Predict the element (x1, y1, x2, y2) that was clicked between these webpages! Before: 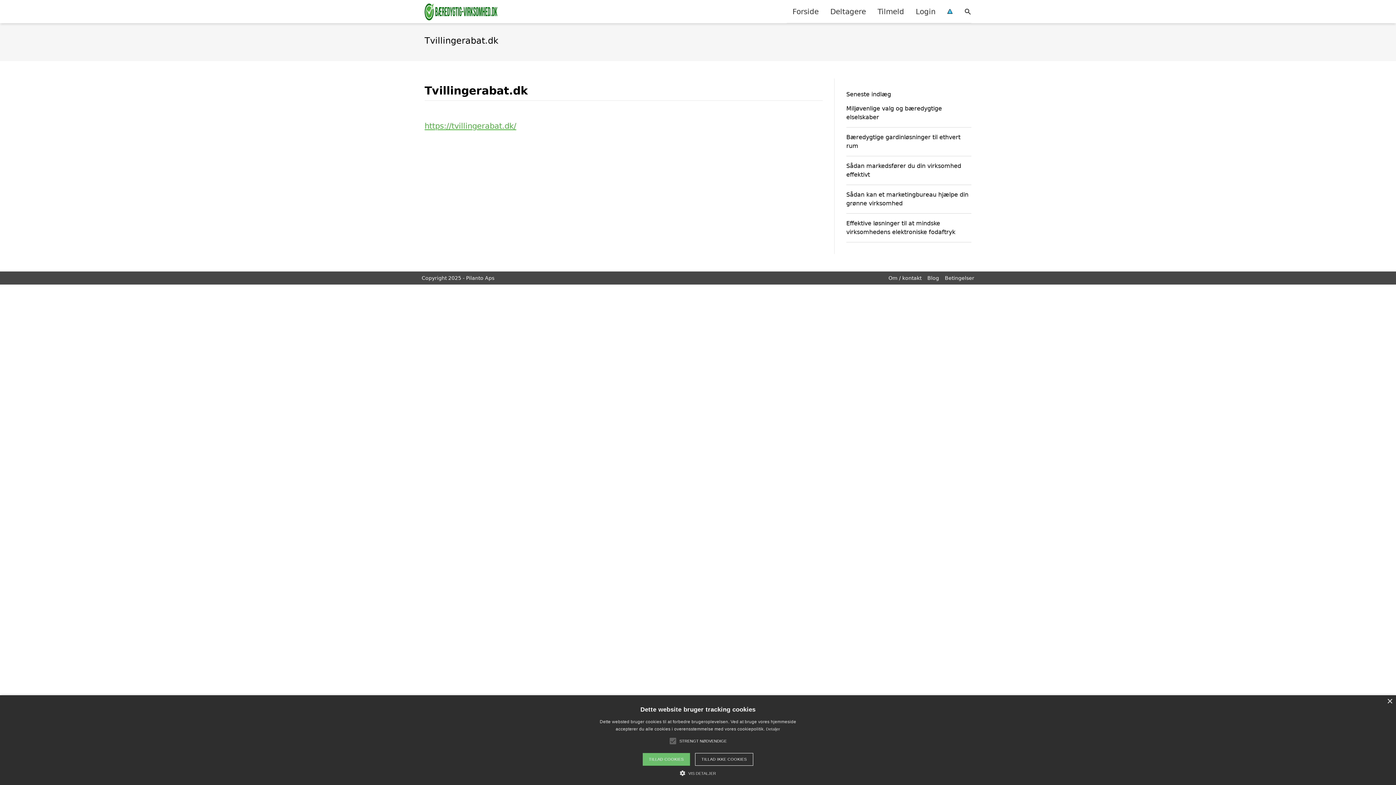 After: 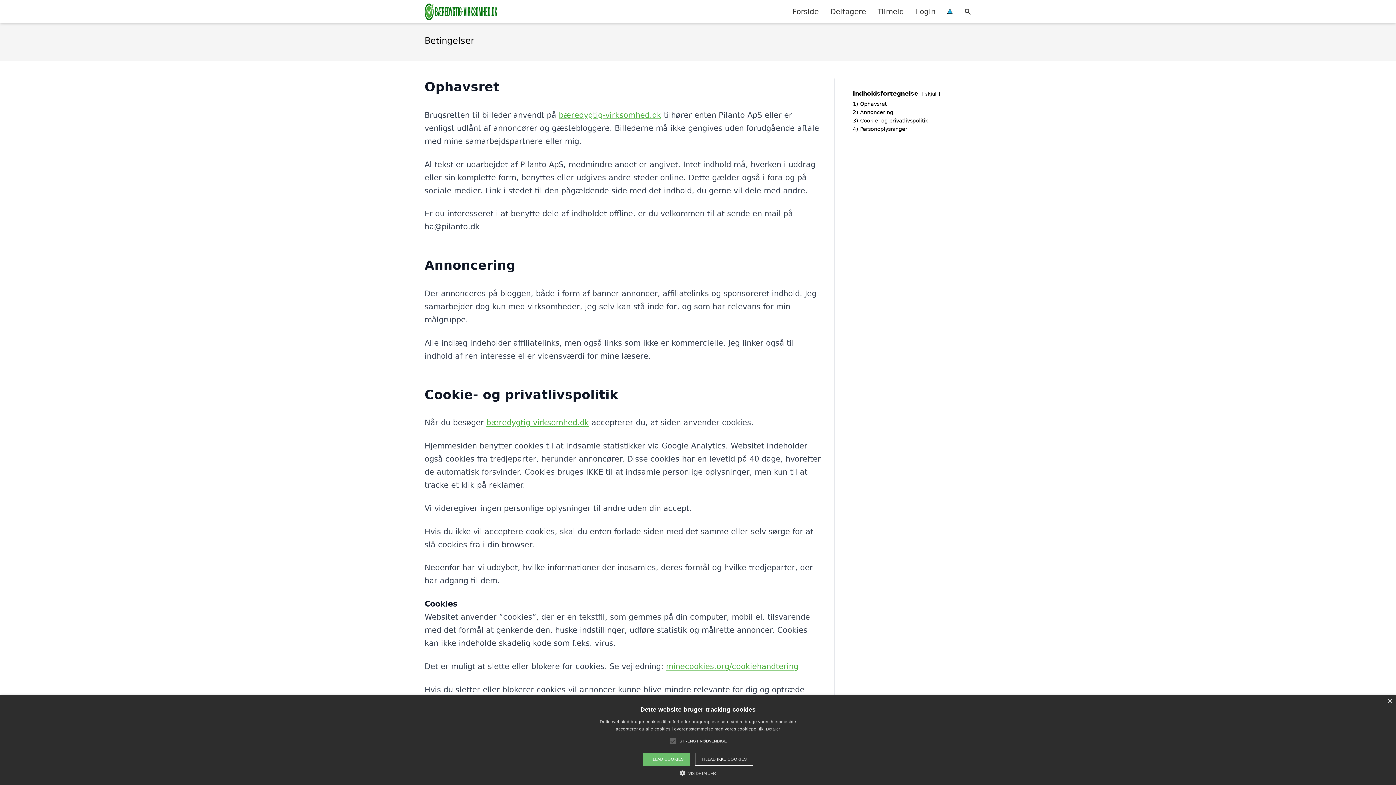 Action: label: Betingelser bbox: (945, 275, 974, 281)